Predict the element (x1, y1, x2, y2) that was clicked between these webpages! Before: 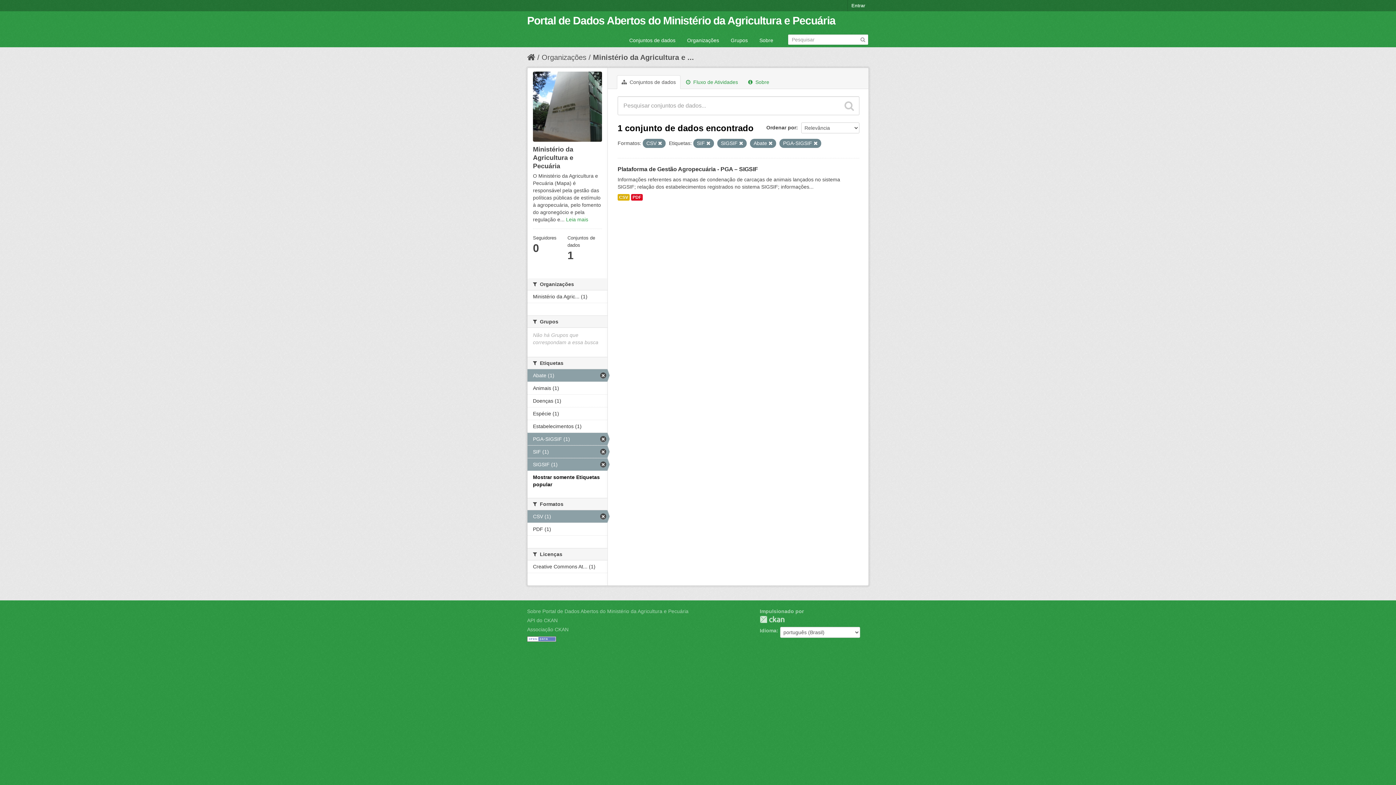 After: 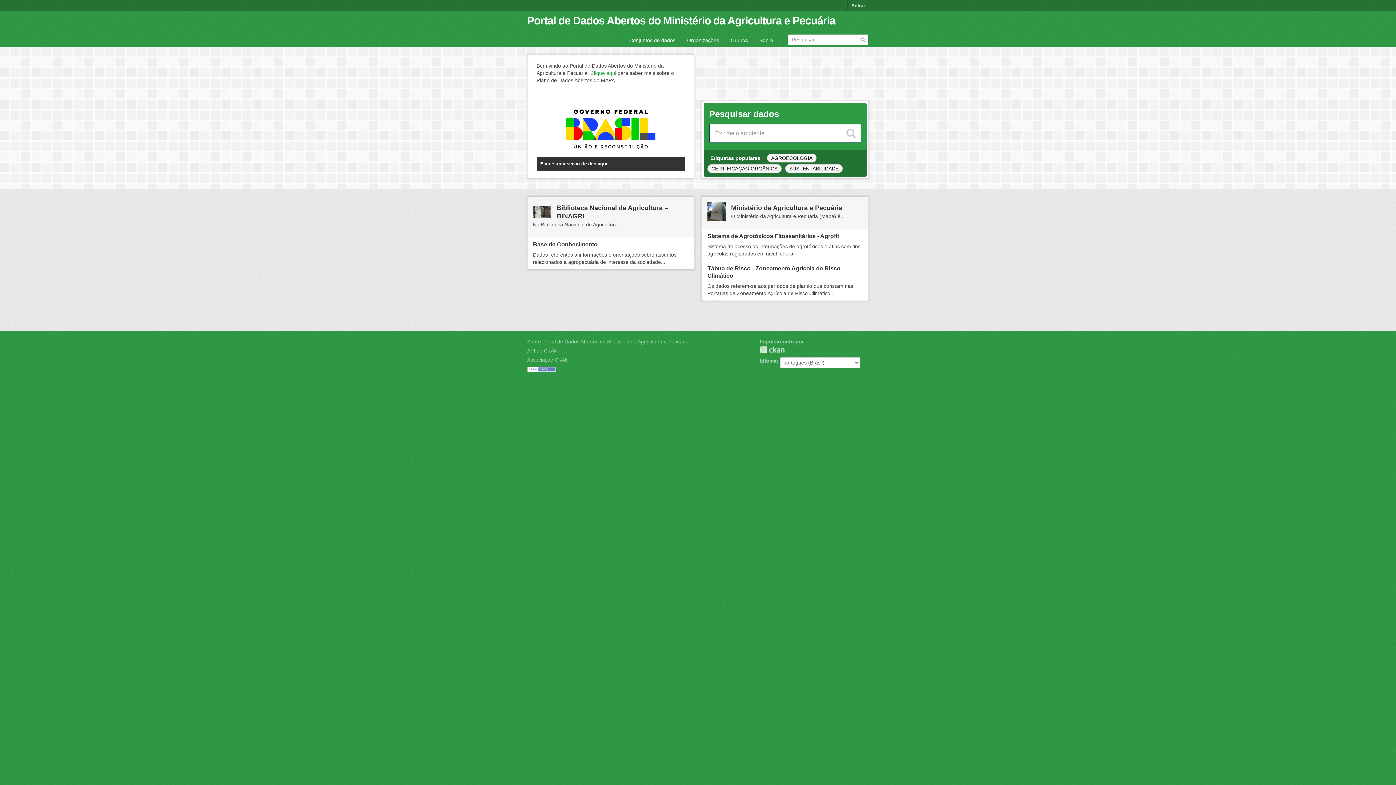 Action: label: Portal de Dados Abertos do Ministério da Agricultura e Pecuária bbox: (527, 14, 835, 26)